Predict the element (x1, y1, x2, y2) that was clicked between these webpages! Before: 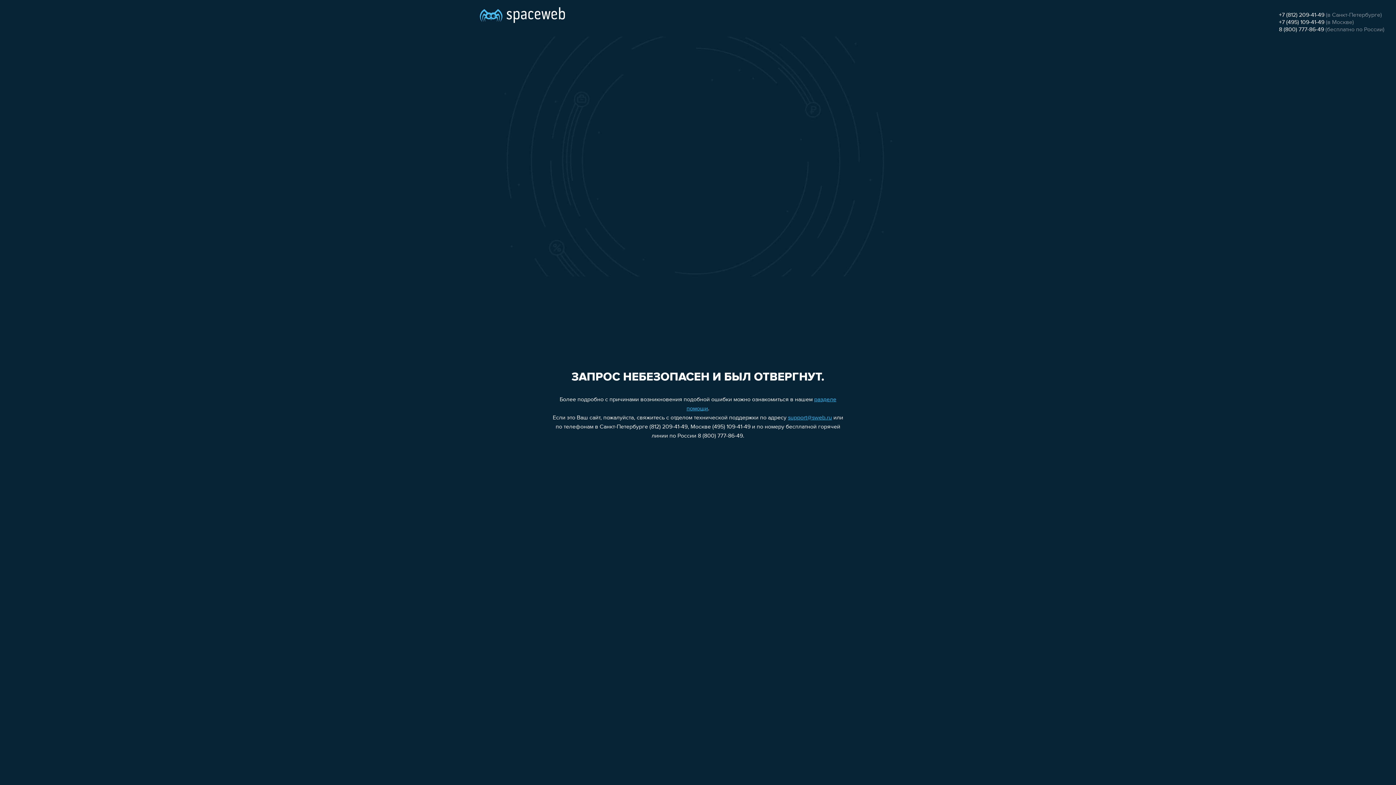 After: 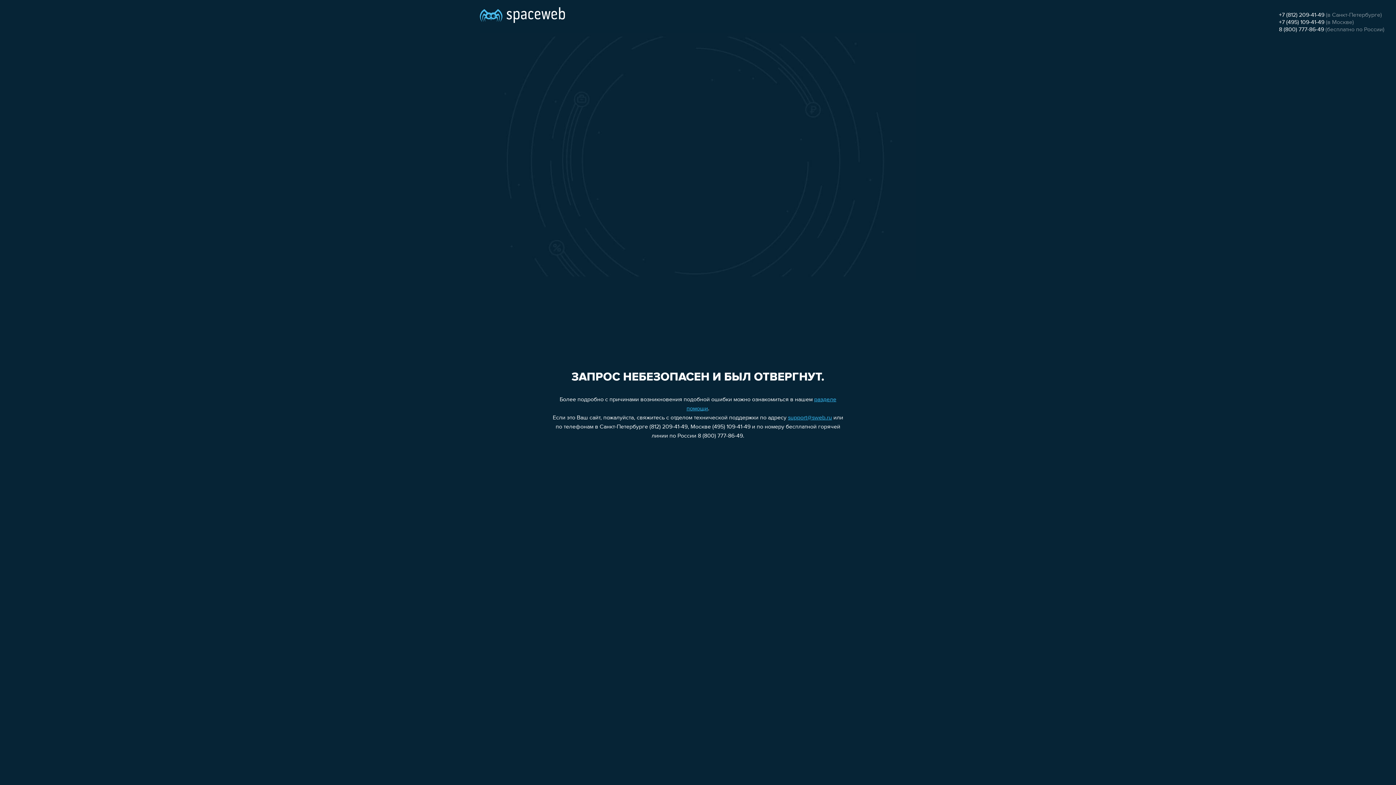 Action: bbox: (788, 415, 832, 421) label: support@sweb.ru